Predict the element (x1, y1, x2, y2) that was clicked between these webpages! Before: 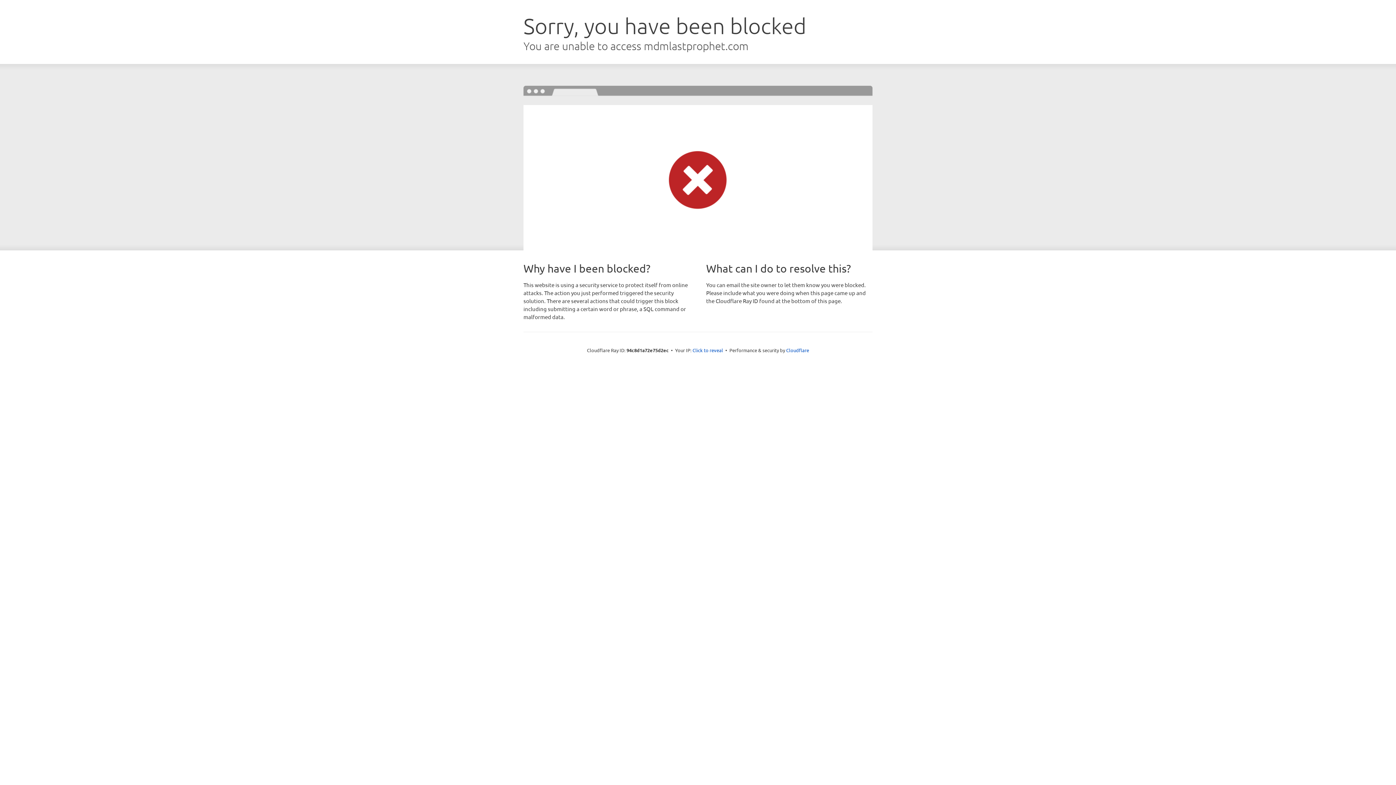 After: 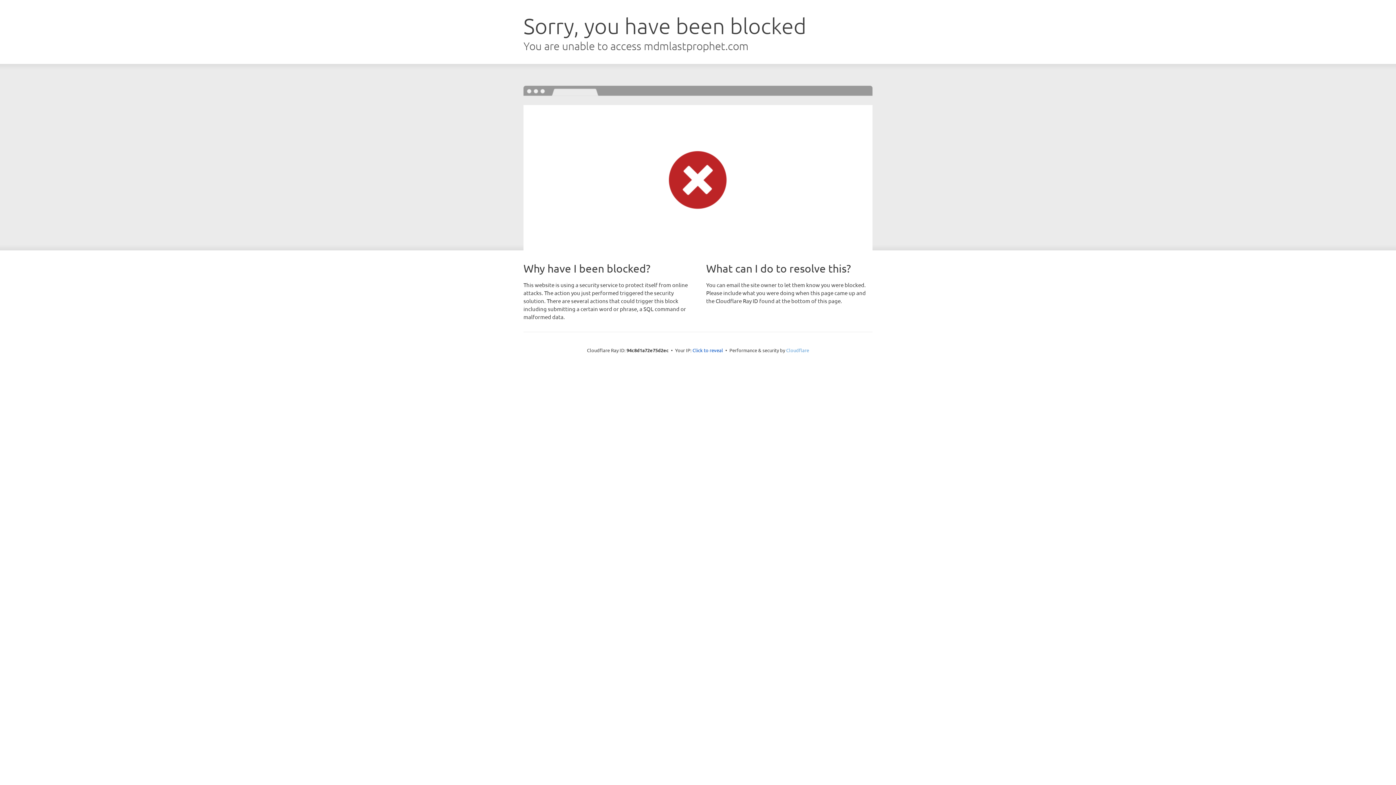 Action: bbox: (786, 347, 809, 353) label: Cloudflare